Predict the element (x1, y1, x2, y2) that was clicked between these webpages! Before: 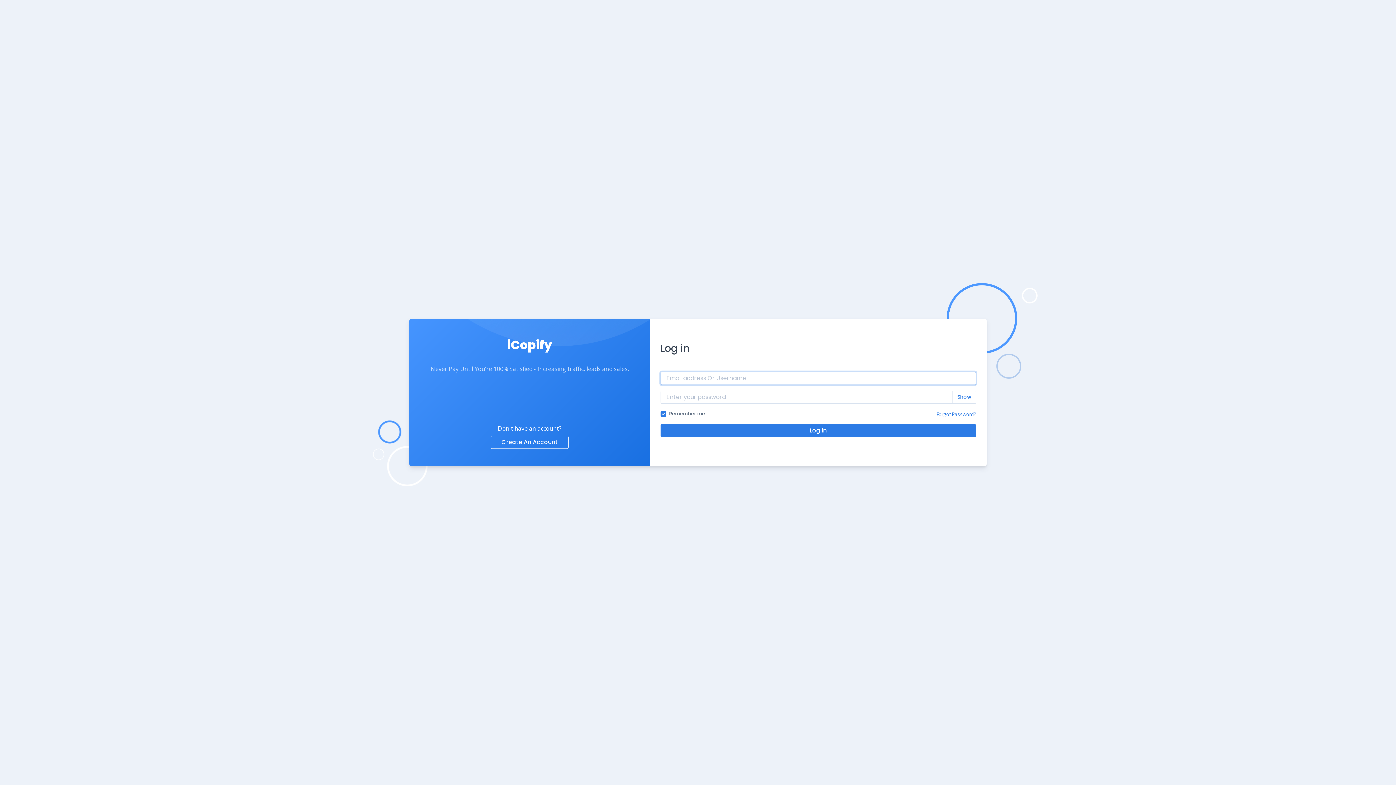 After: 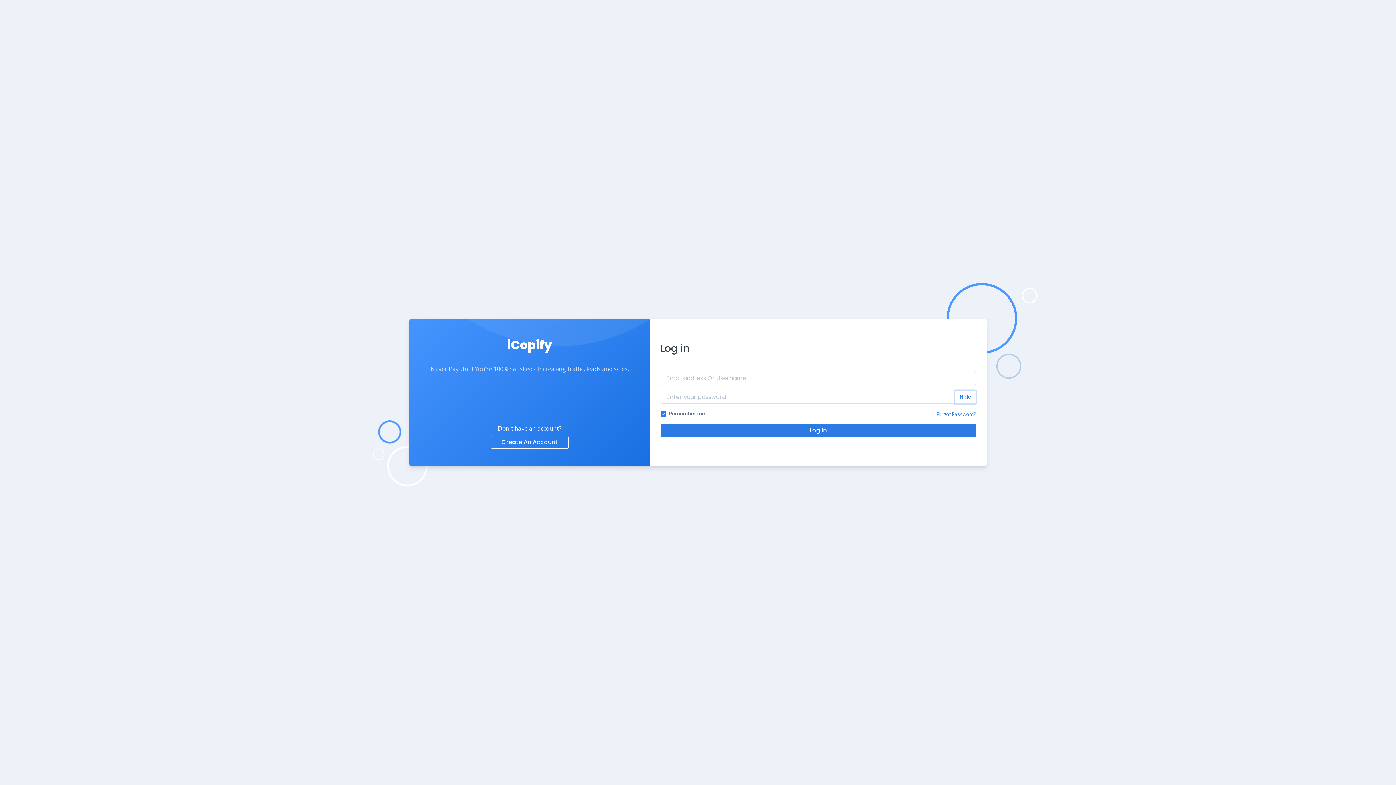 Action: bbox: (952, 390, 976, 403) label: Show